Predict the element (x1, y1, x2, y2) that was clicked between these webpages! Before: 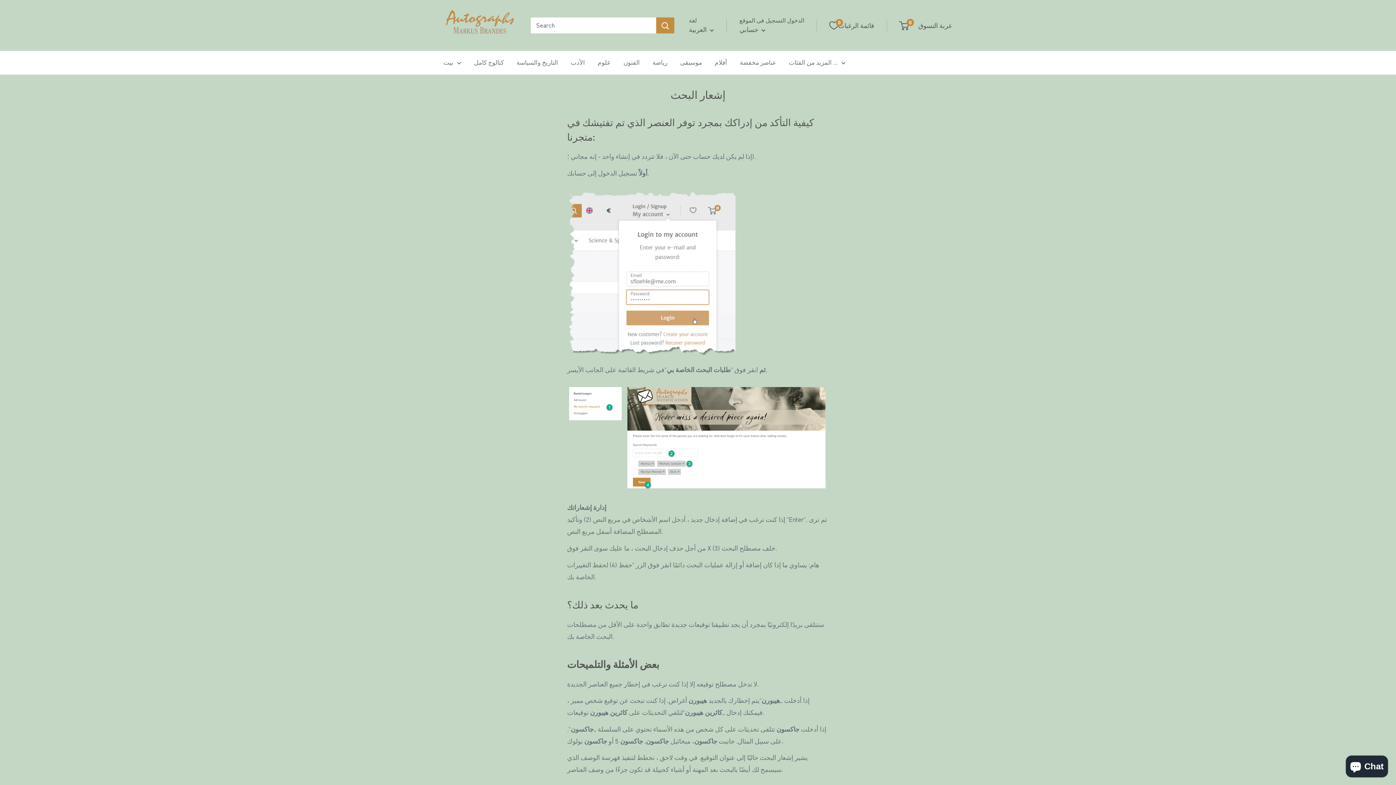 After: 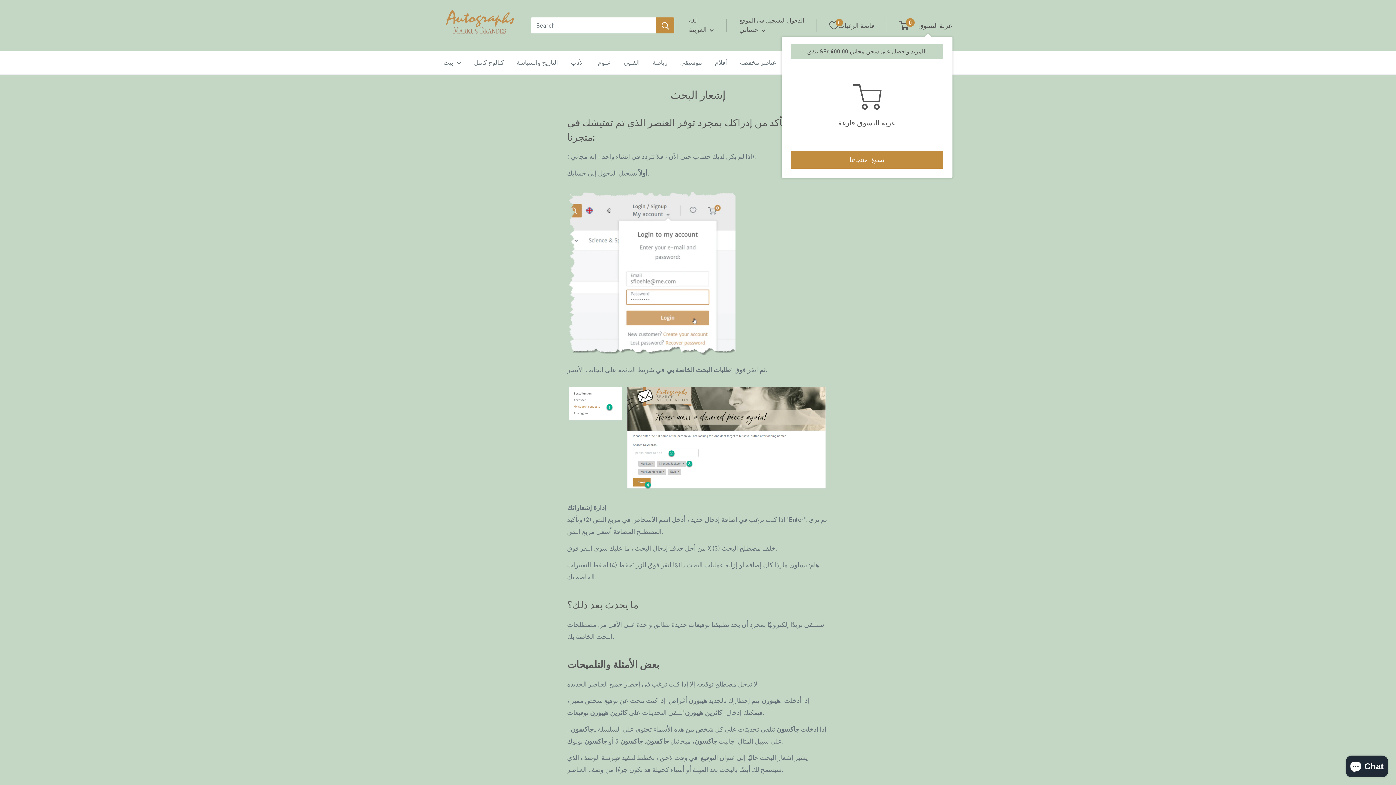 Action: label: 0
 عربة التسوق bbox: (900, 19, 952, 31)